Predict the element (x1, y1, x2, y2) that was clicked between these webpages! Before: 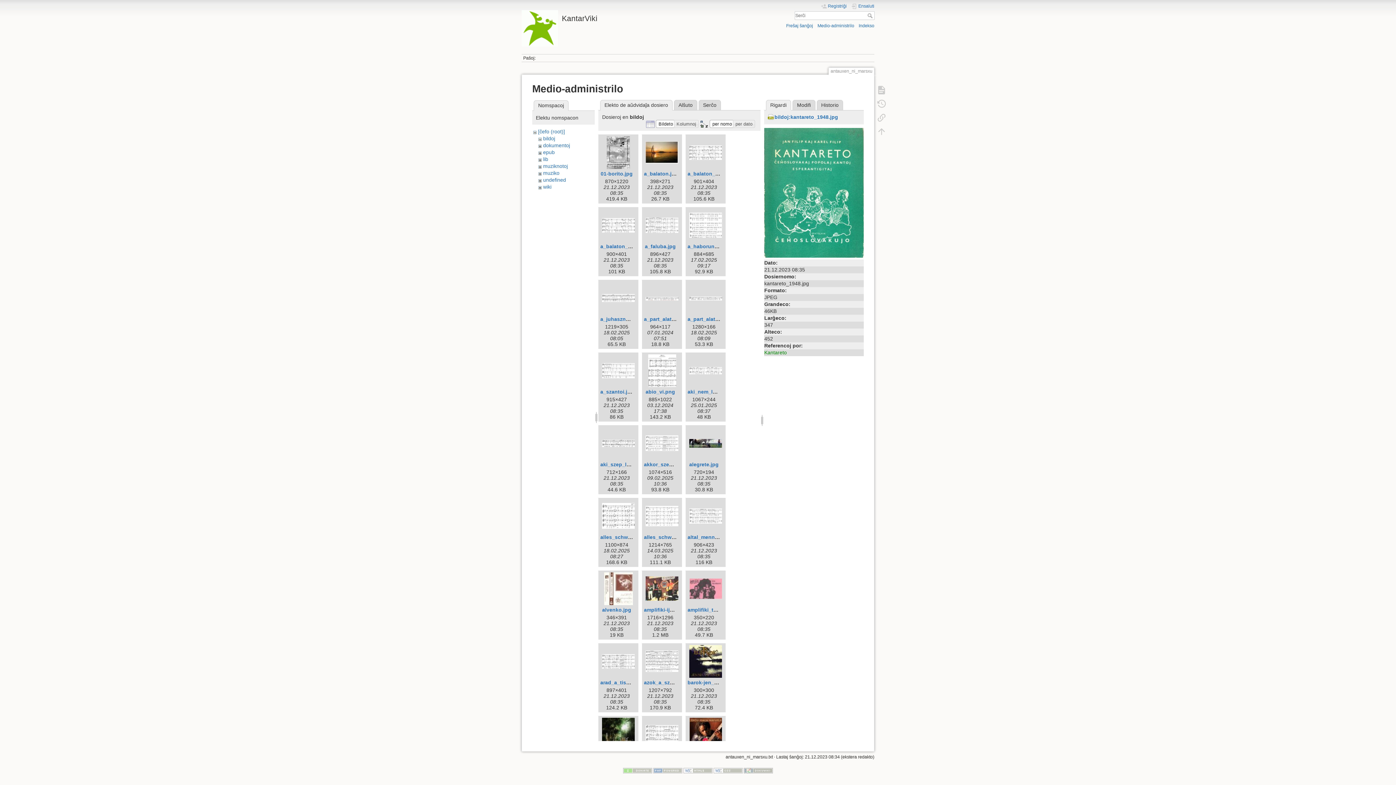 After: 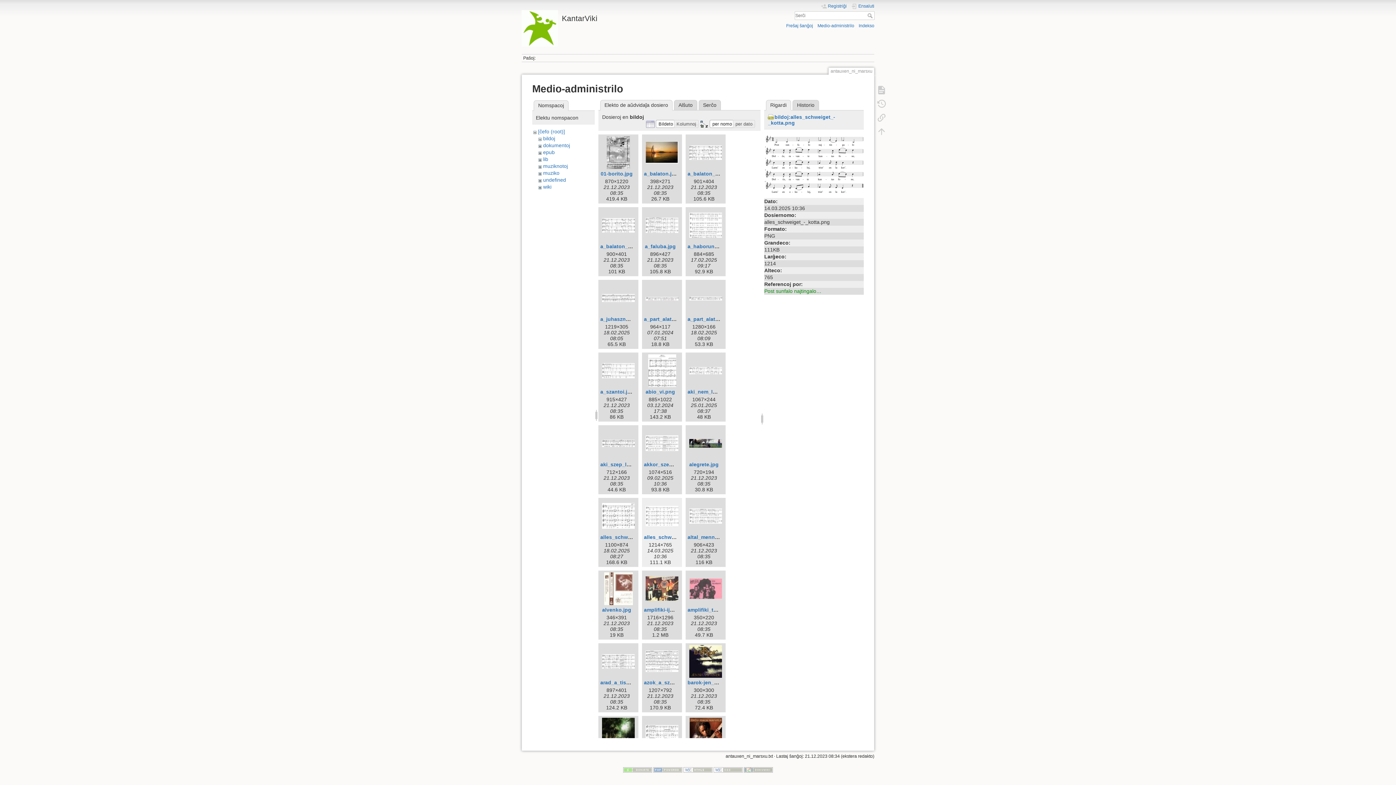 Action: bbox: (644, 500, 680, 532)